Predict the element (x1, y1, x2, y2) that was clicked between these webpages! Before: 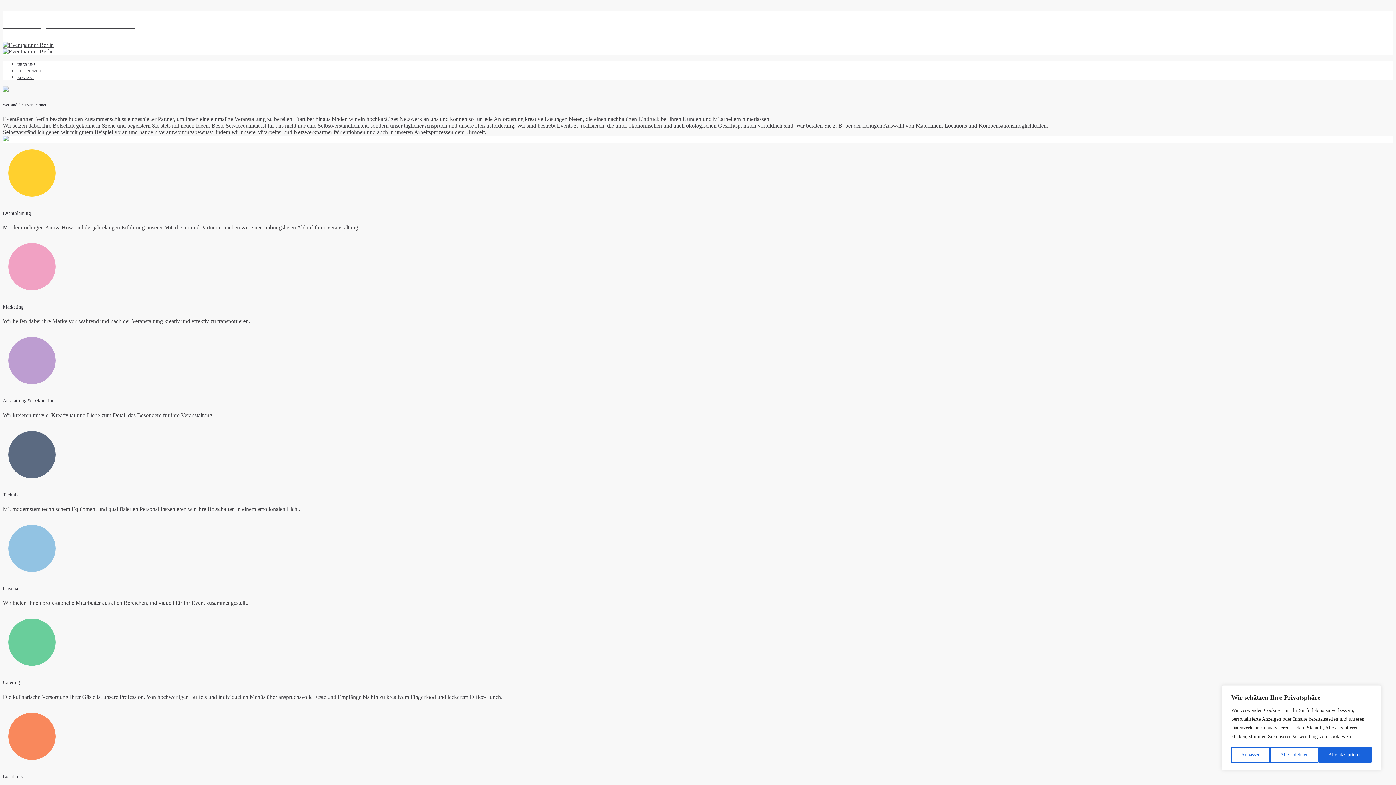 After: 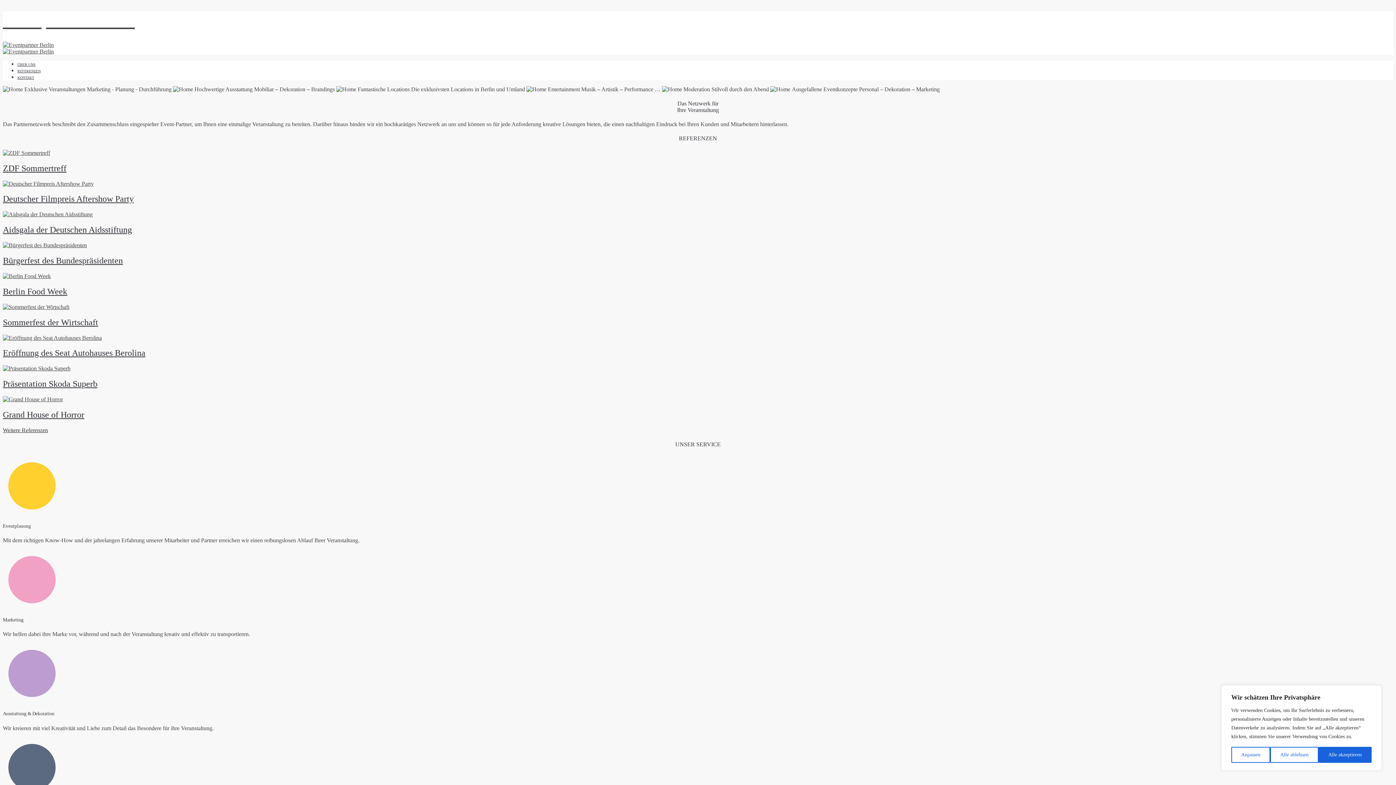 Action: bbox: (2, 11, 1393, 47) label: Eventpartner Berlin